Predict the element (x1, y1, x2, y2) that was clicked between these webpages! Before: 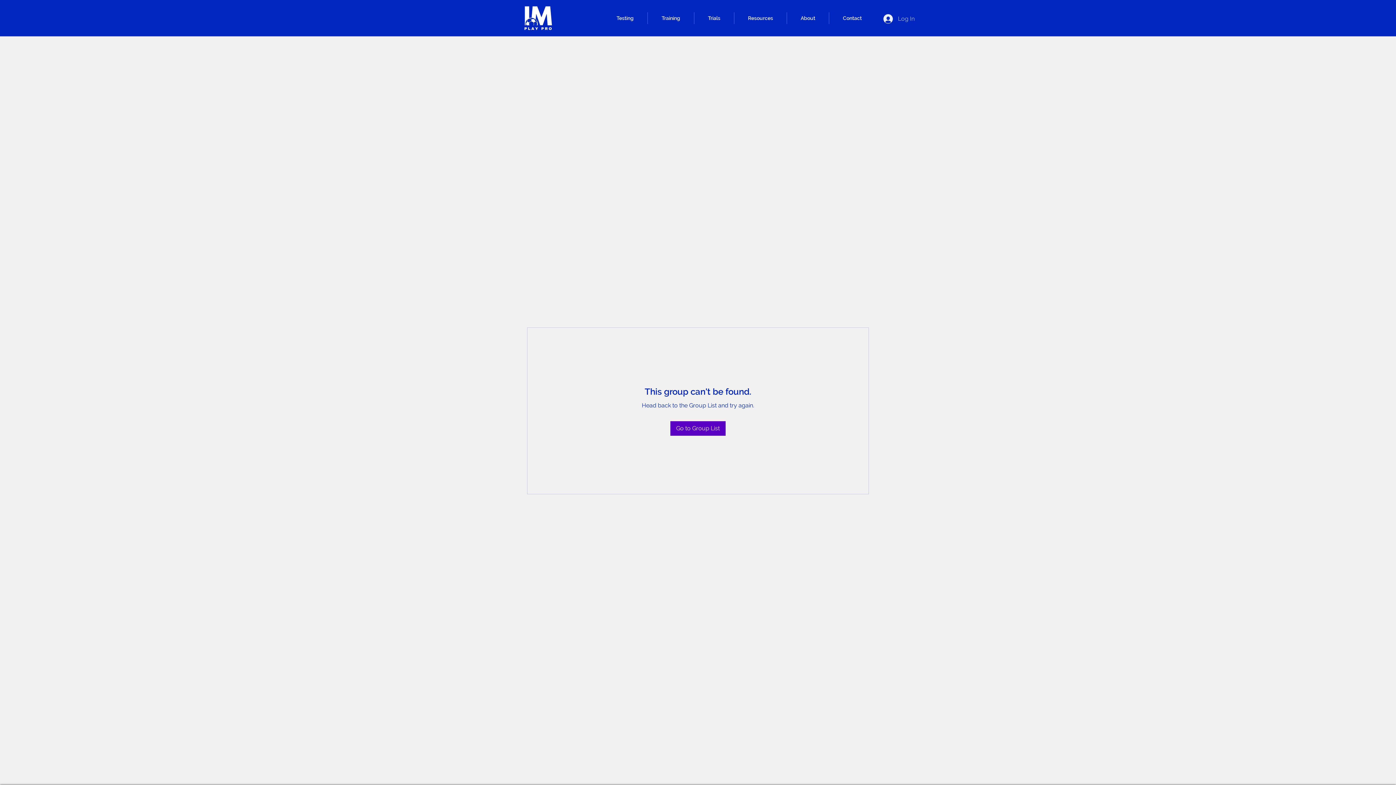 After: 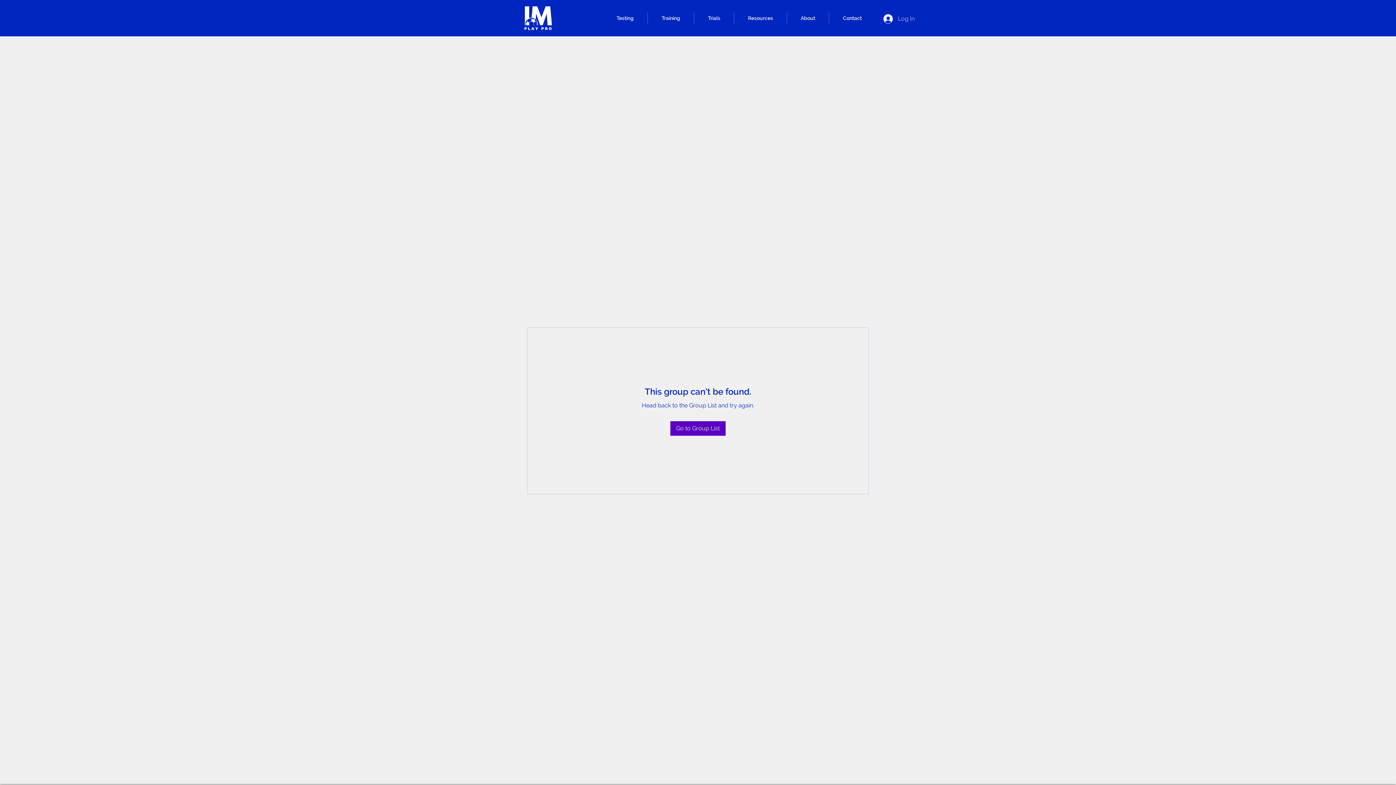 Action: label: Resources bbox: (734, 12, 786, 24)